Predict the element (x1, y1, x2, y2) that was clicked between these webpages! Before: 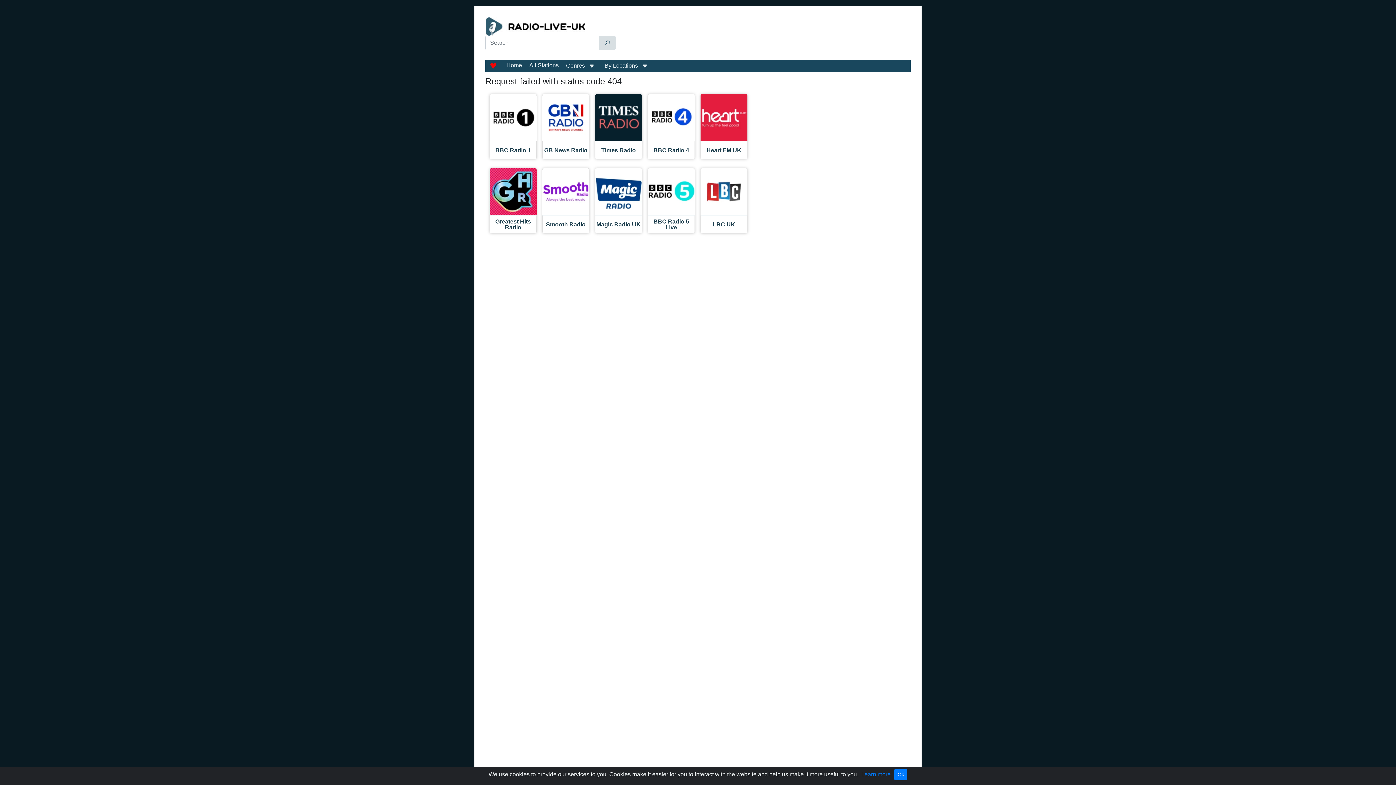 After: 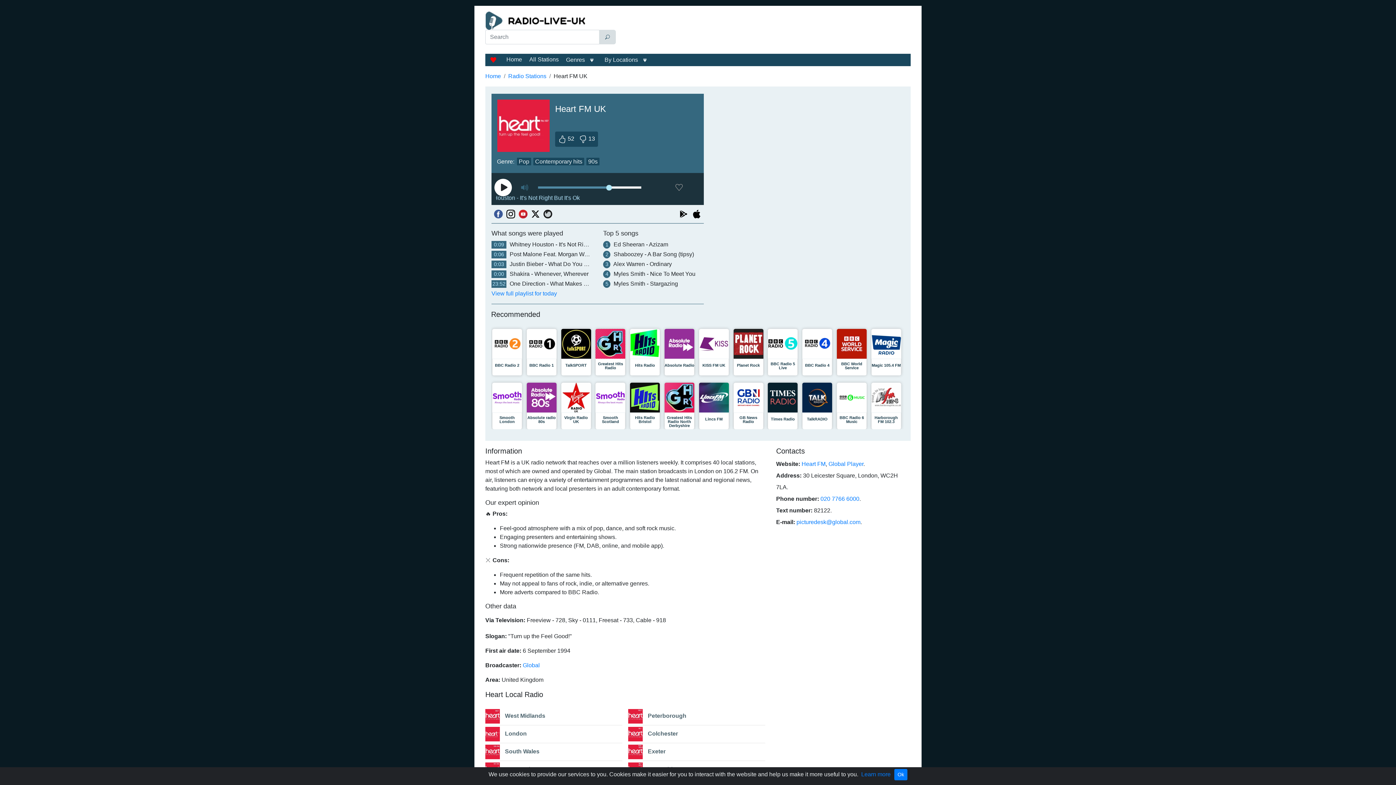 Action: label:  Heart FM UK bbox: (700, 94, 747, 159)